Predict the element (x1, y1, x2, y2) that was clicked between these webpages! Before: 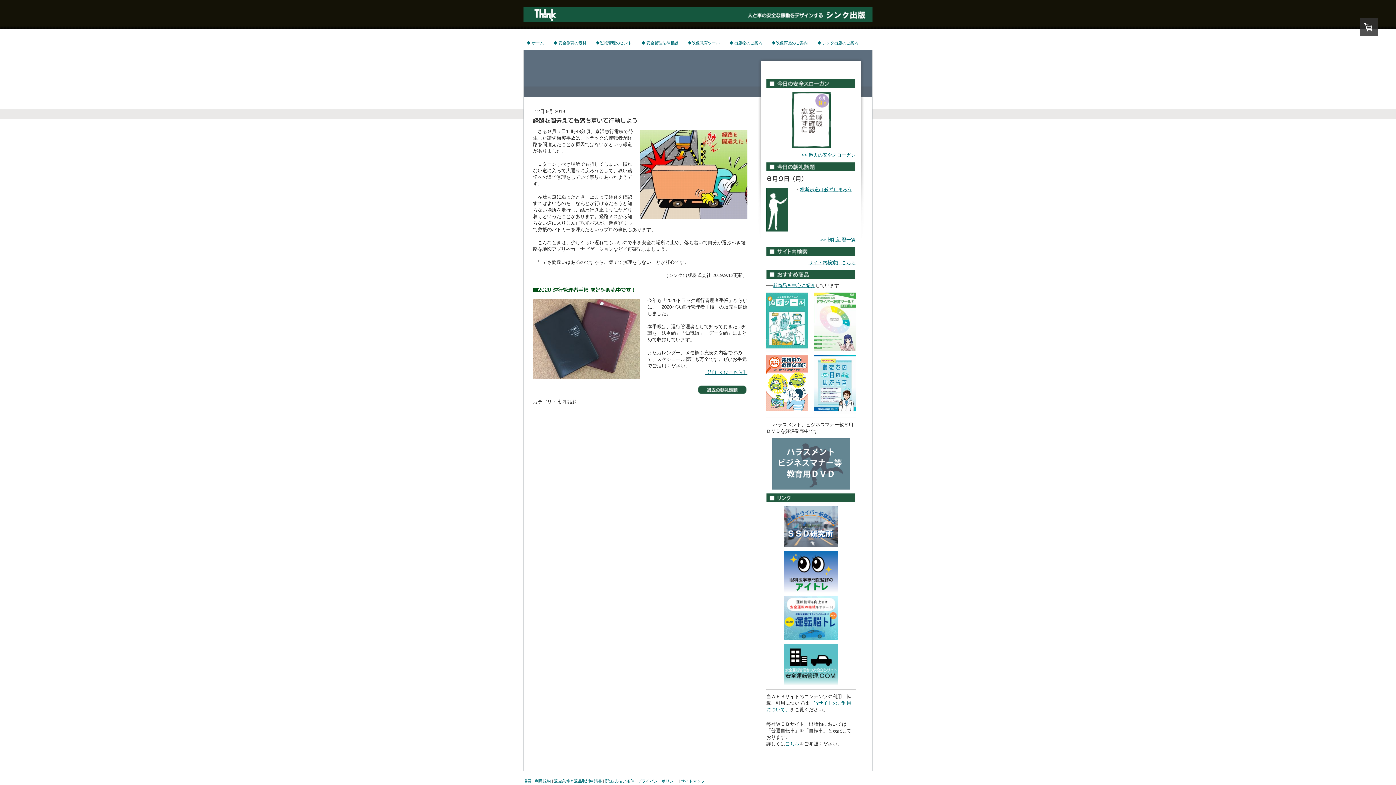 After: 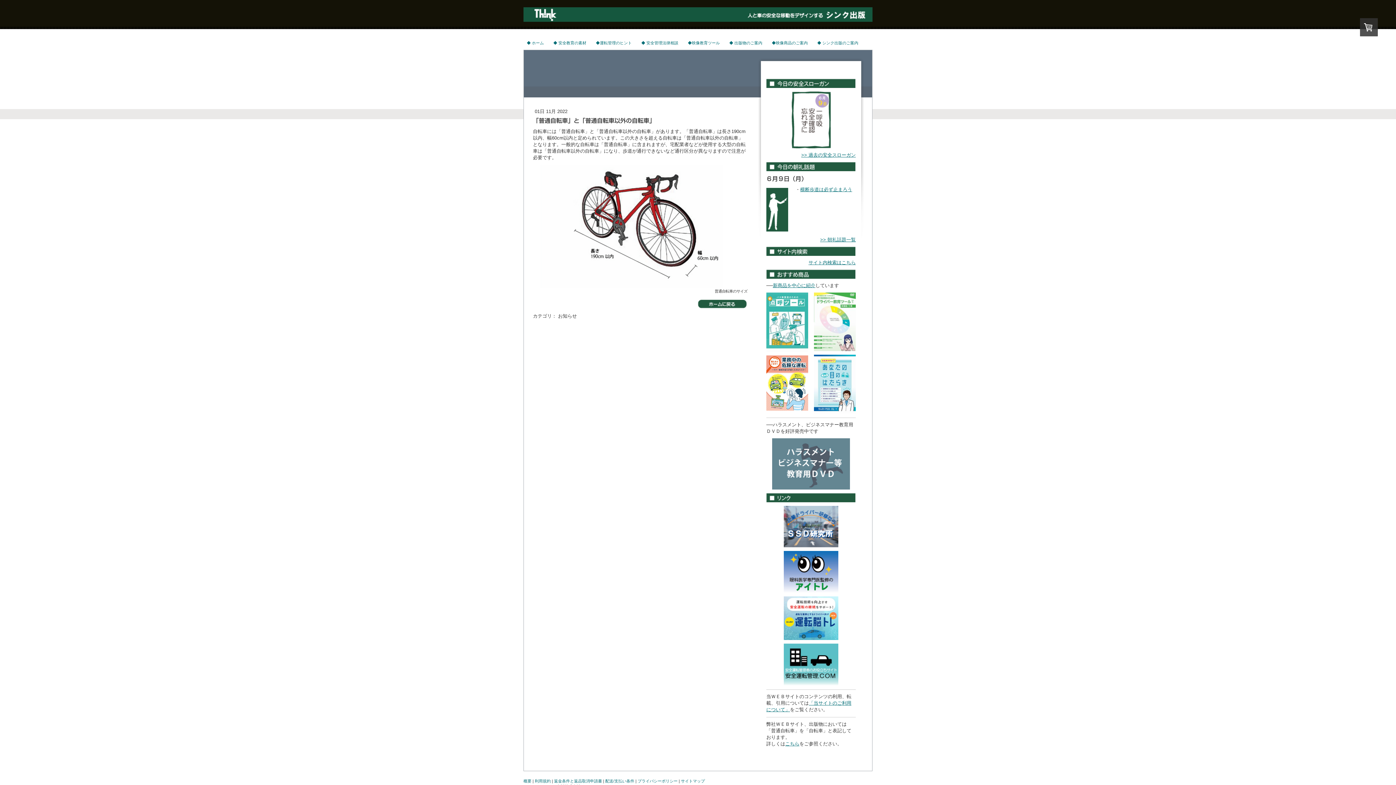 Action: bbox: (785, 741, 799, 746) label: こちら